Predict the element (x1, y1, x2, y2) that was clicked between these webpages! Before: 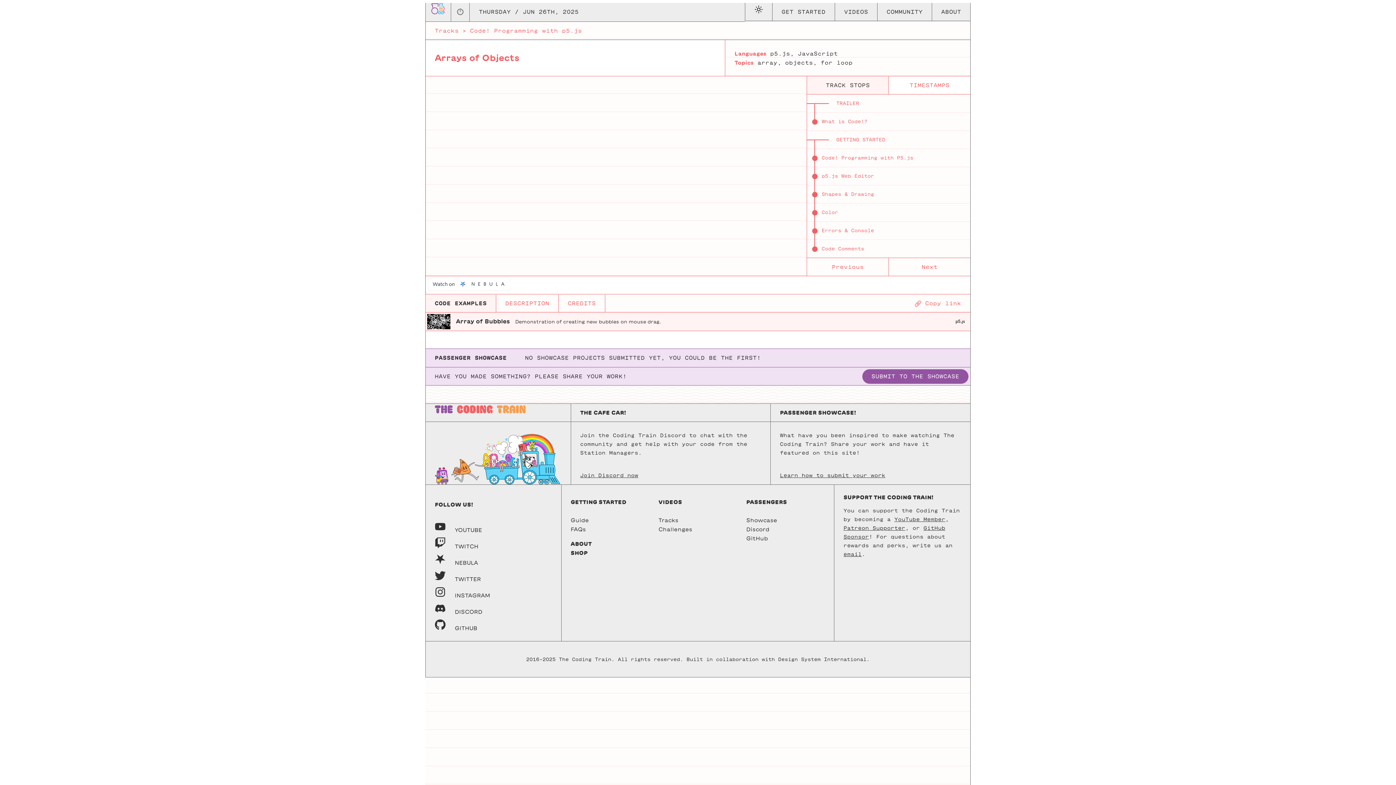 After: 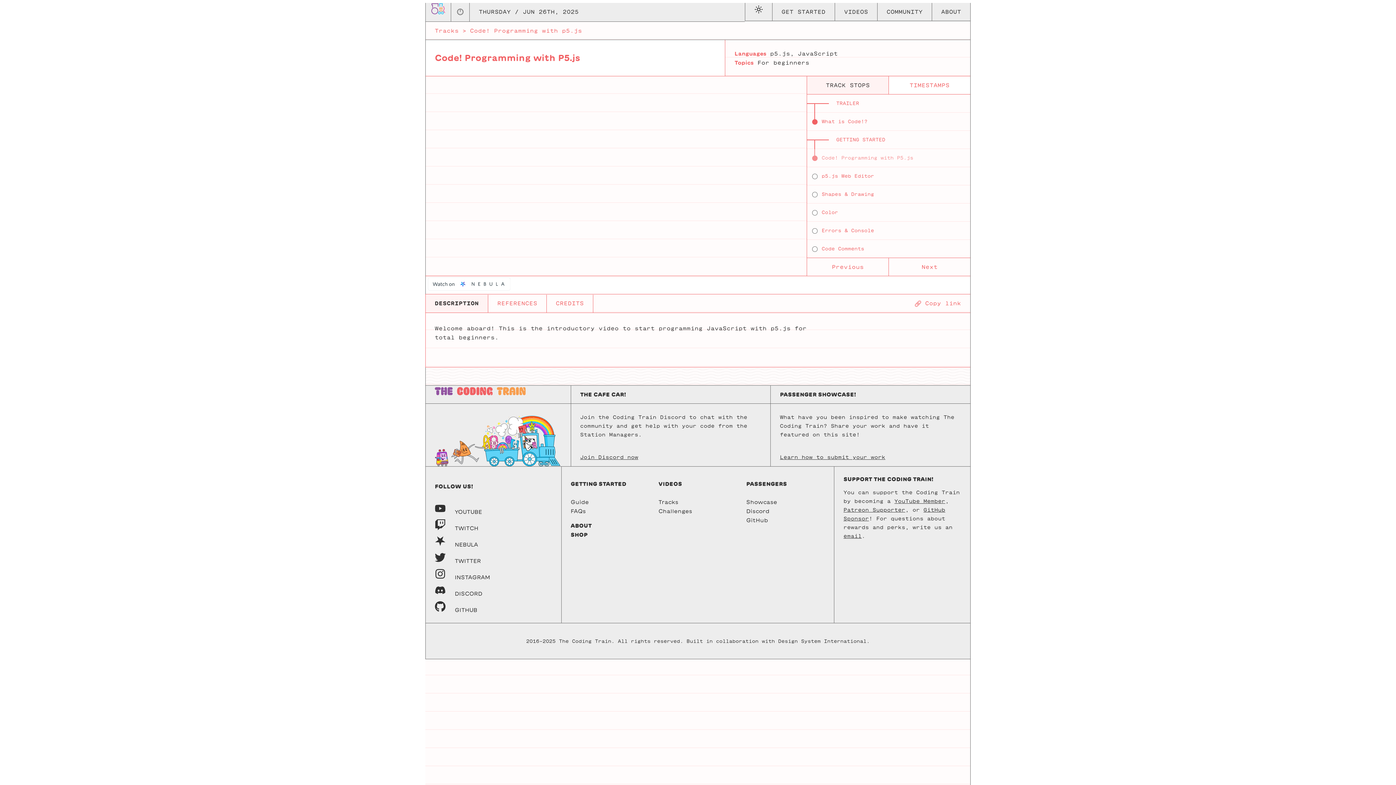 Action: label: Code! Programming with P5.js bbox: (821, 155, 970, 161)